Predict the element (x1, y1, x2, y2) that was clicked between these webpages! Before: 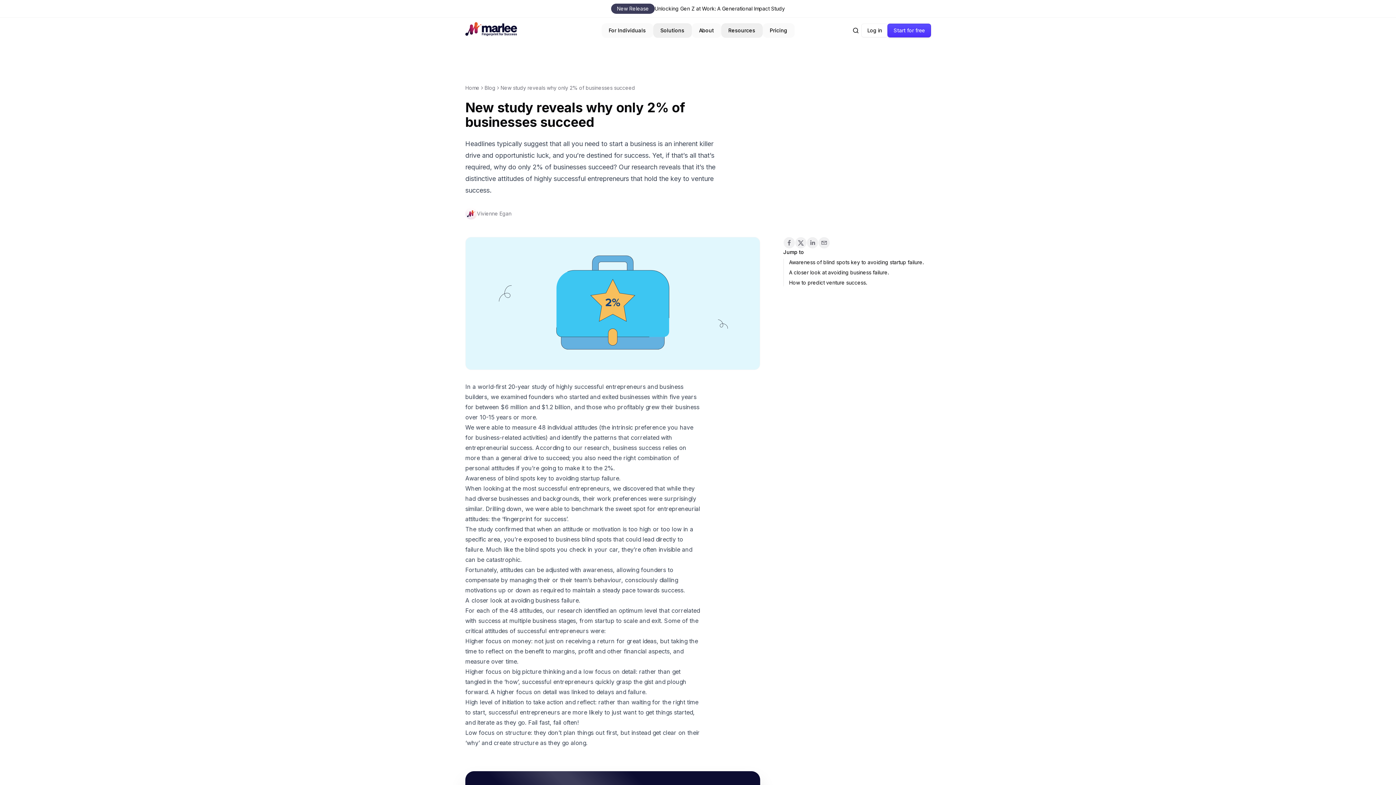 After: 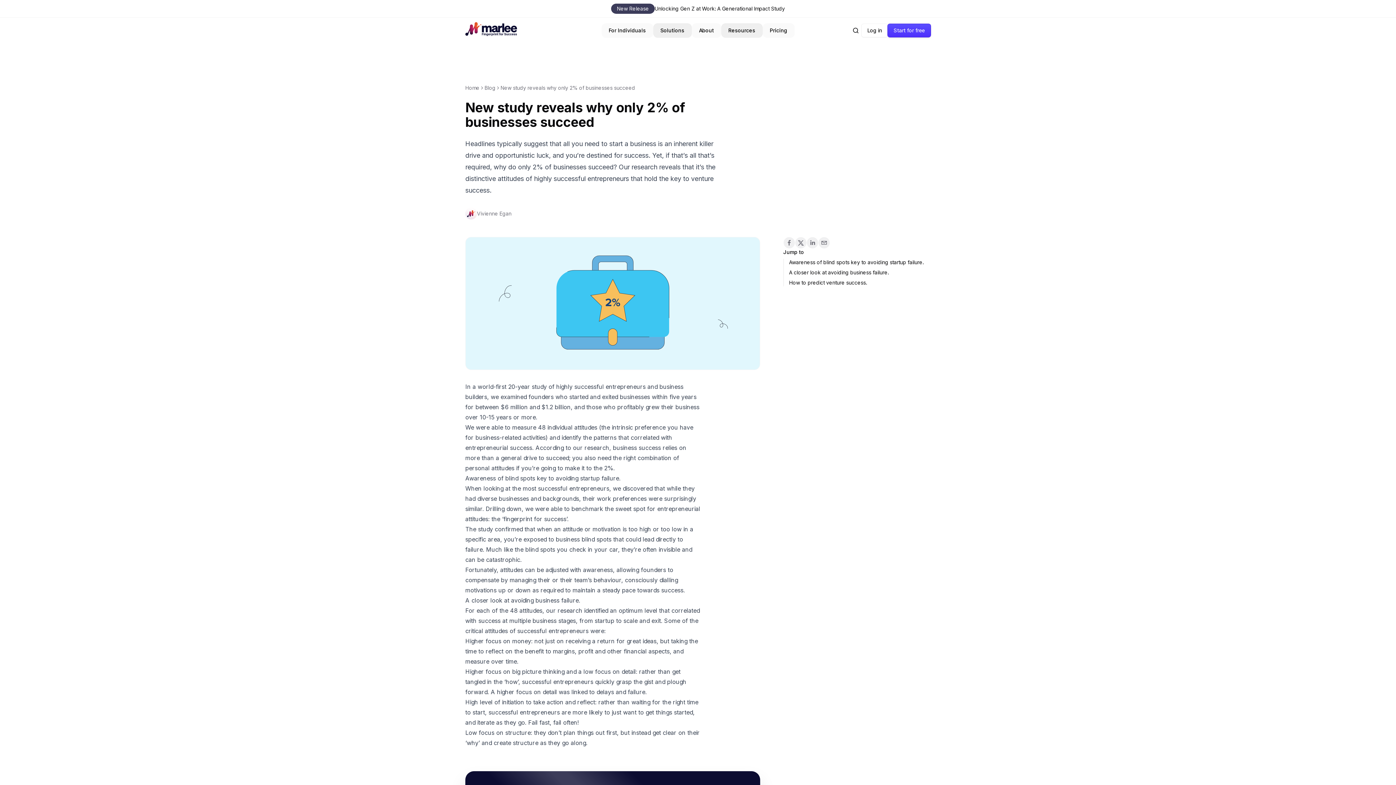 Action: bbox: (512, 668, 564, 675) label: big picture thinking